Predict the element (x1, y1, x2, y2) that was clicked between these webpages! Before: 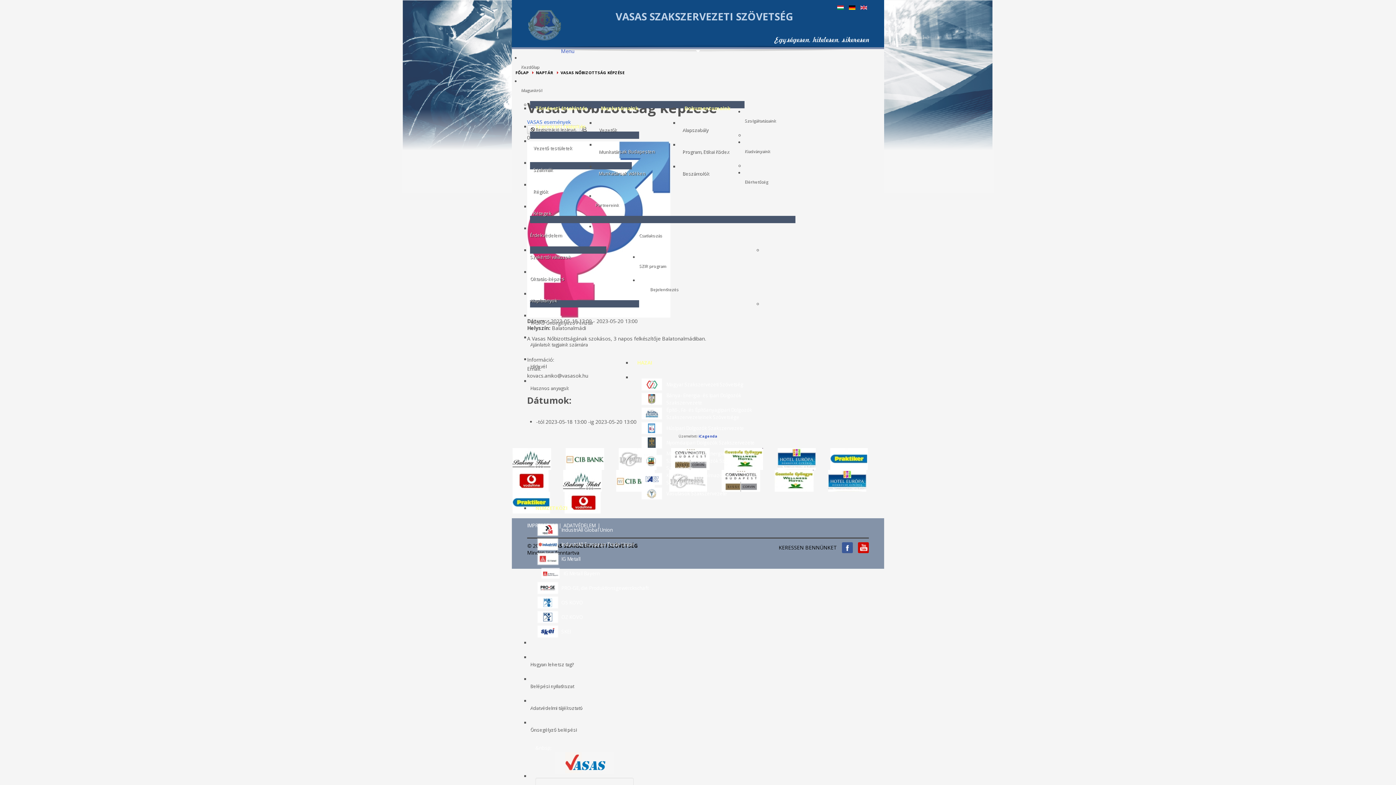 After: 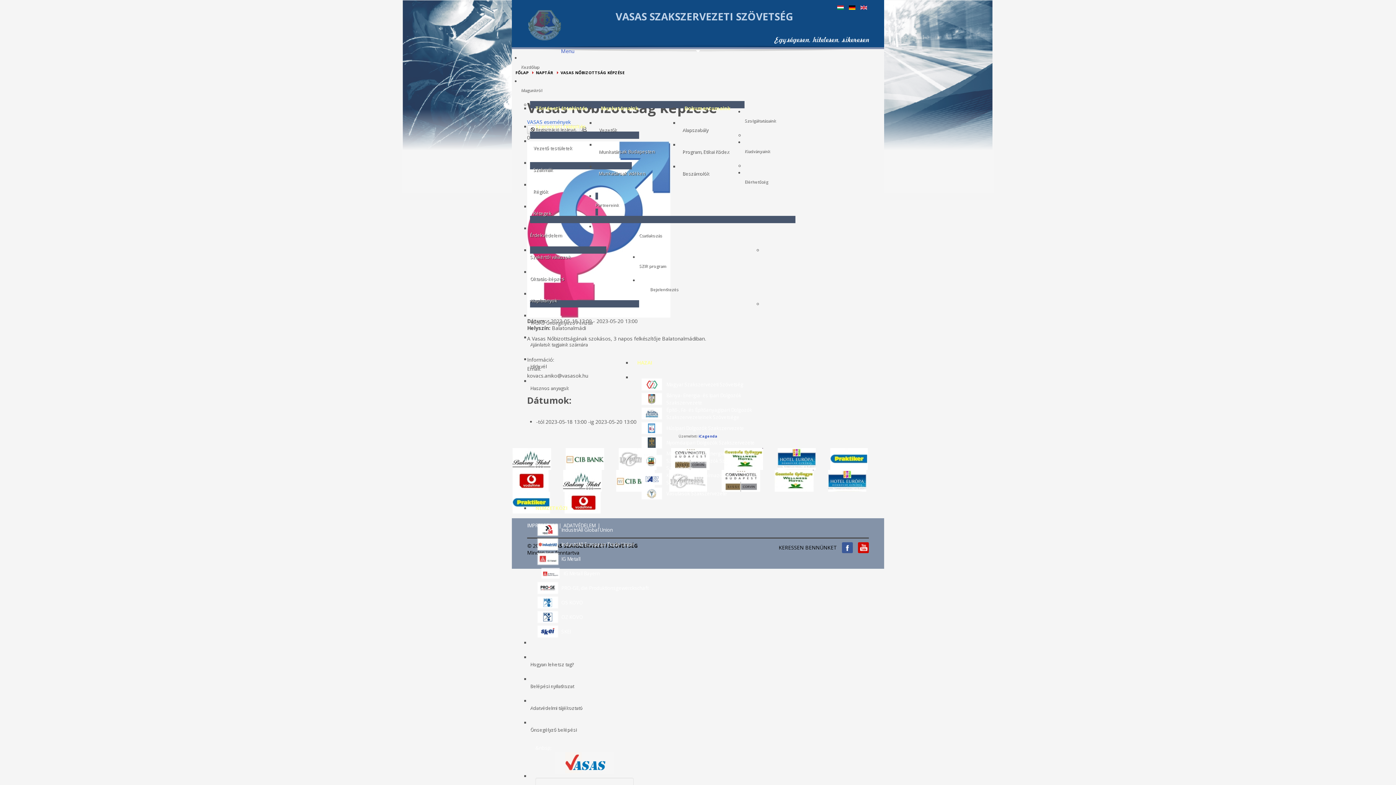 Action: label: Magyar Vegyipari, Energiaipari és Rokon Szakmákban Dolgozók Szaksz. Szövetsége bbox: (666, 450, 756, 471)